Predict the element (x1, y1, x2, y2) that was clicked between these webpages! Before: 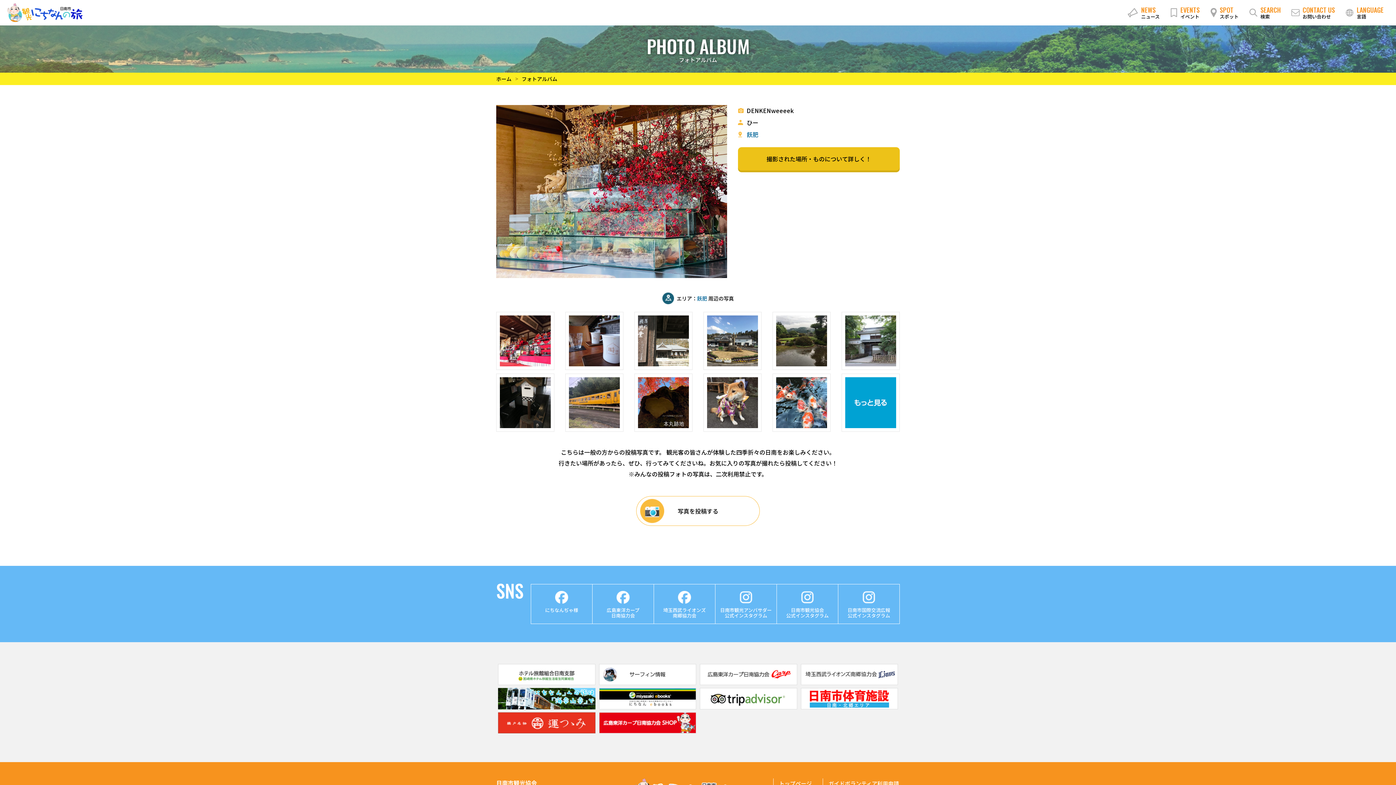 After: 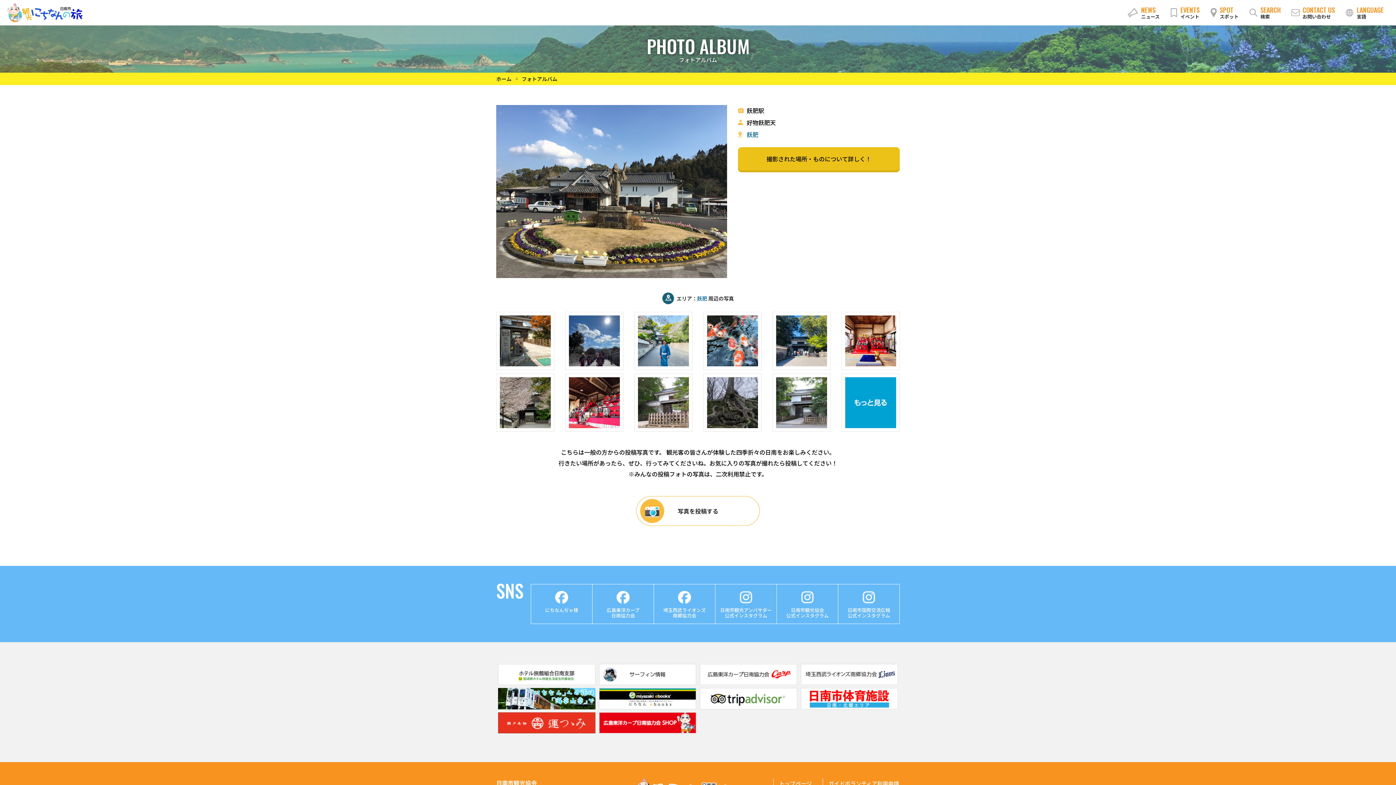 Action: bbox: (707, 315, 758, 366)